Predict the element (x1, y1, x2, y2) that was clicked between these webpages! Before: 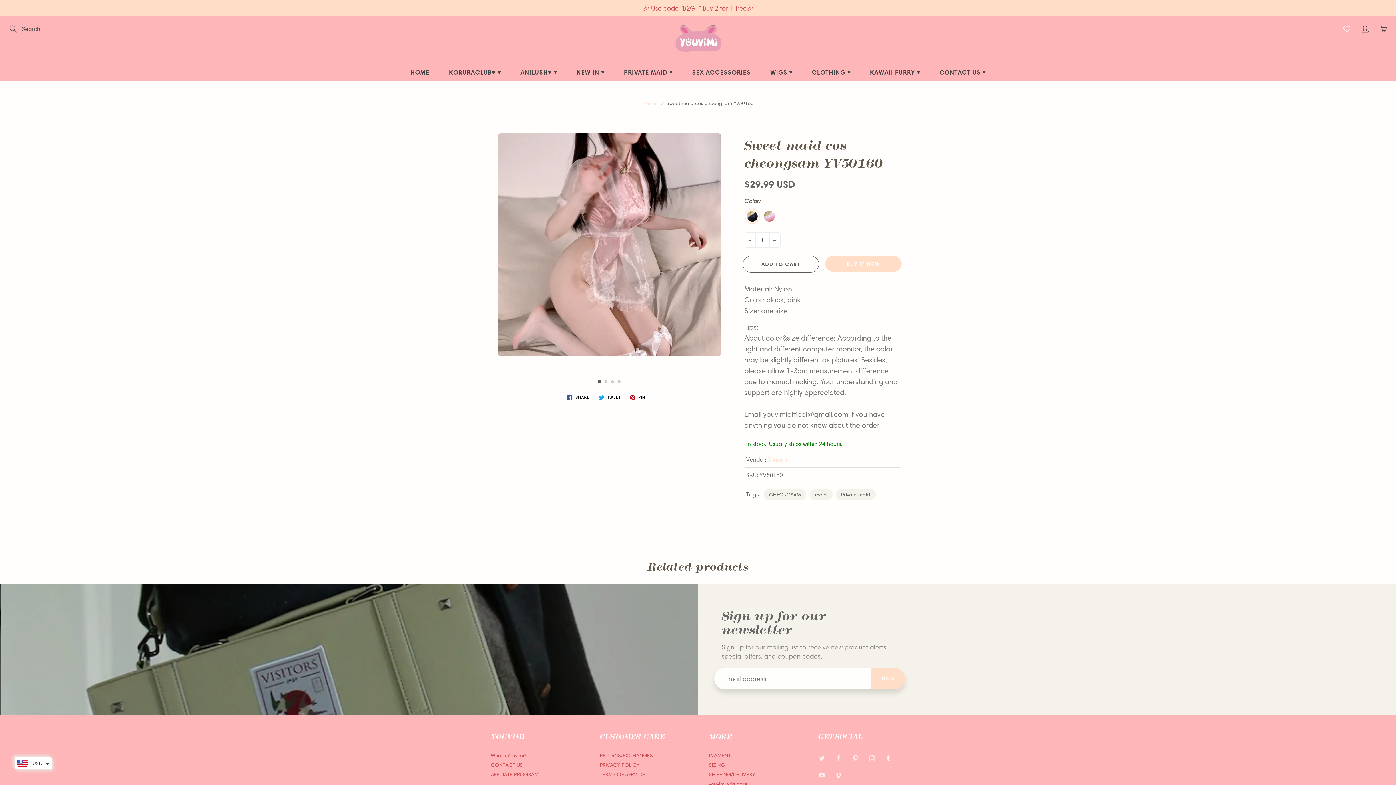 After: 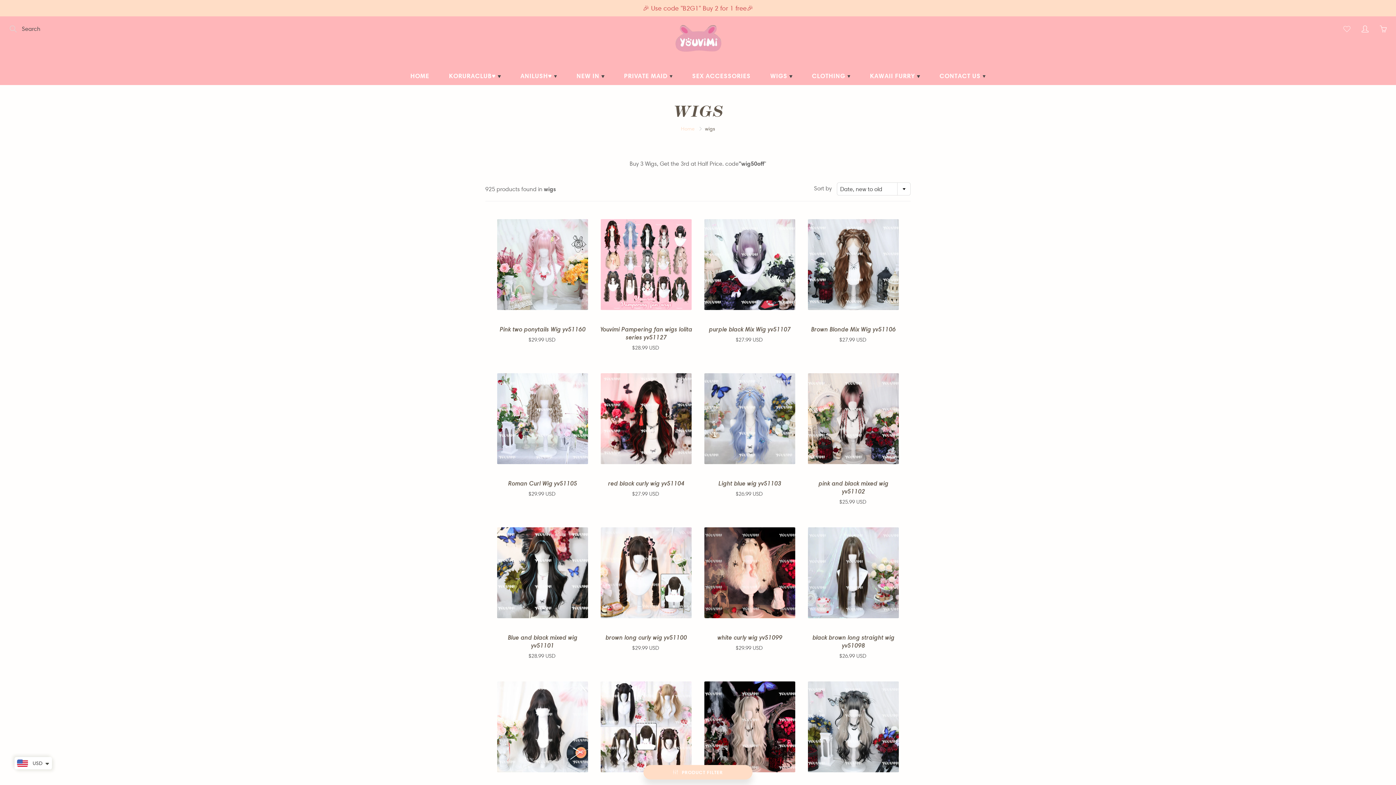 Action: label: WIGS  bbox: (761, 63, 801, 81)